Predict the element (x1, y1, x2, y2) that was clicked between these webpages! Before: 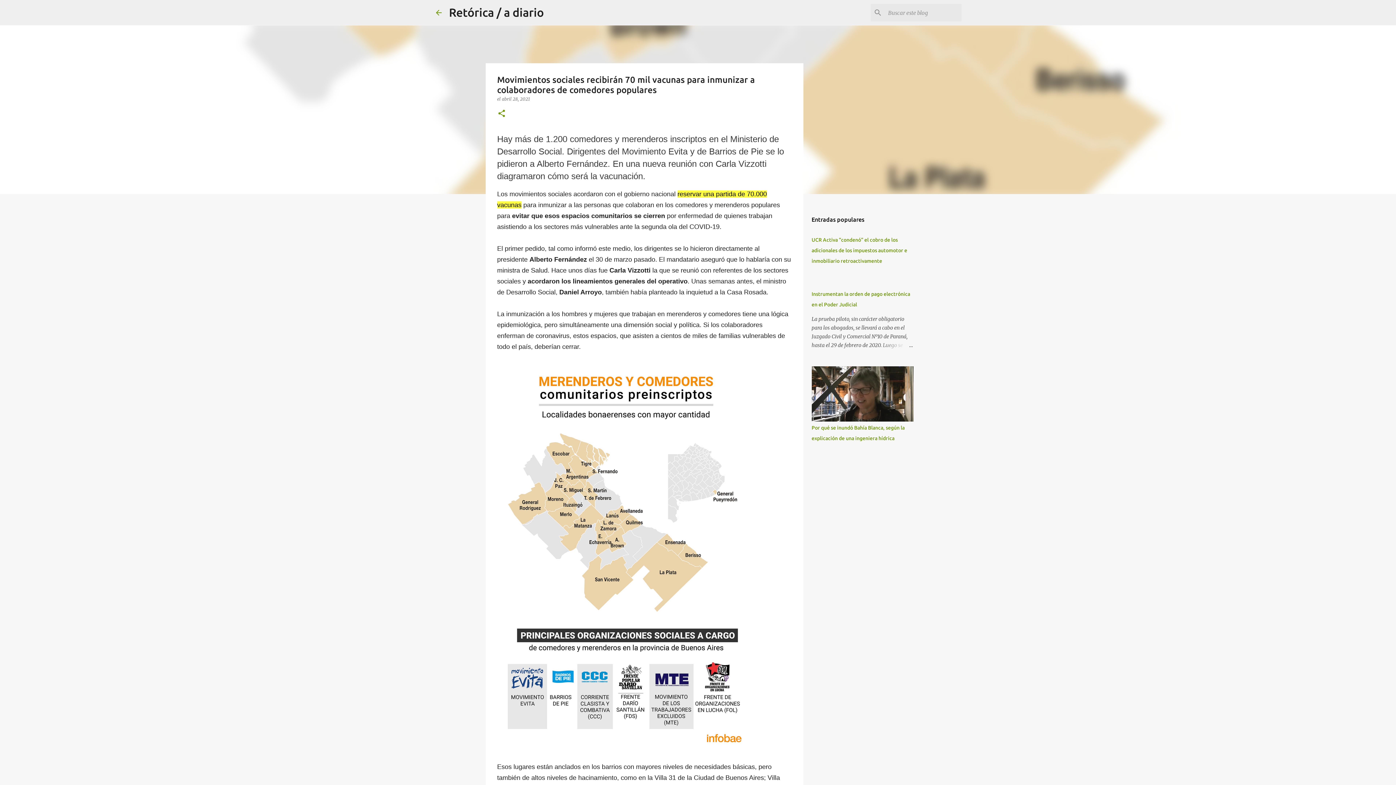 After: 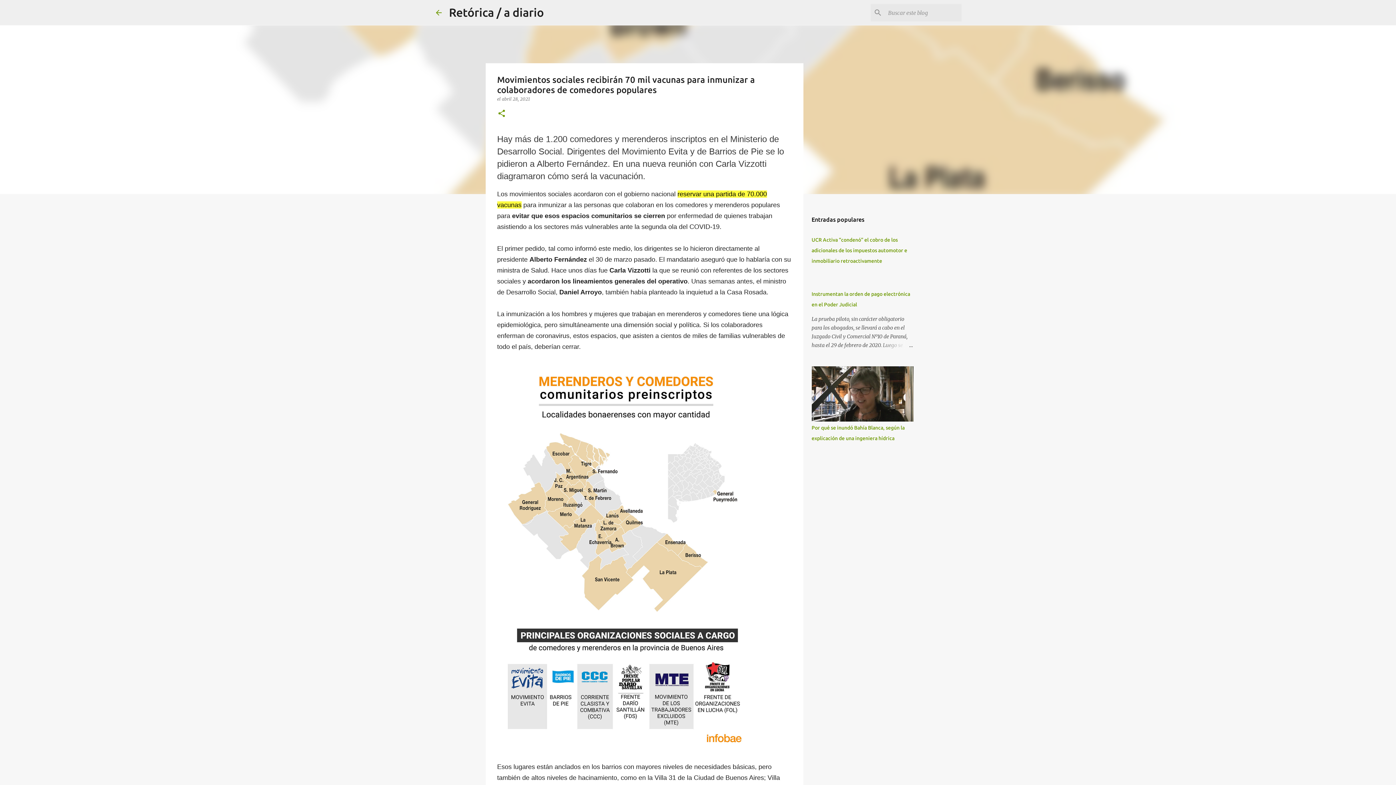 Action: bbox: (502, 96, 530, 101) label: abril 28, 2021